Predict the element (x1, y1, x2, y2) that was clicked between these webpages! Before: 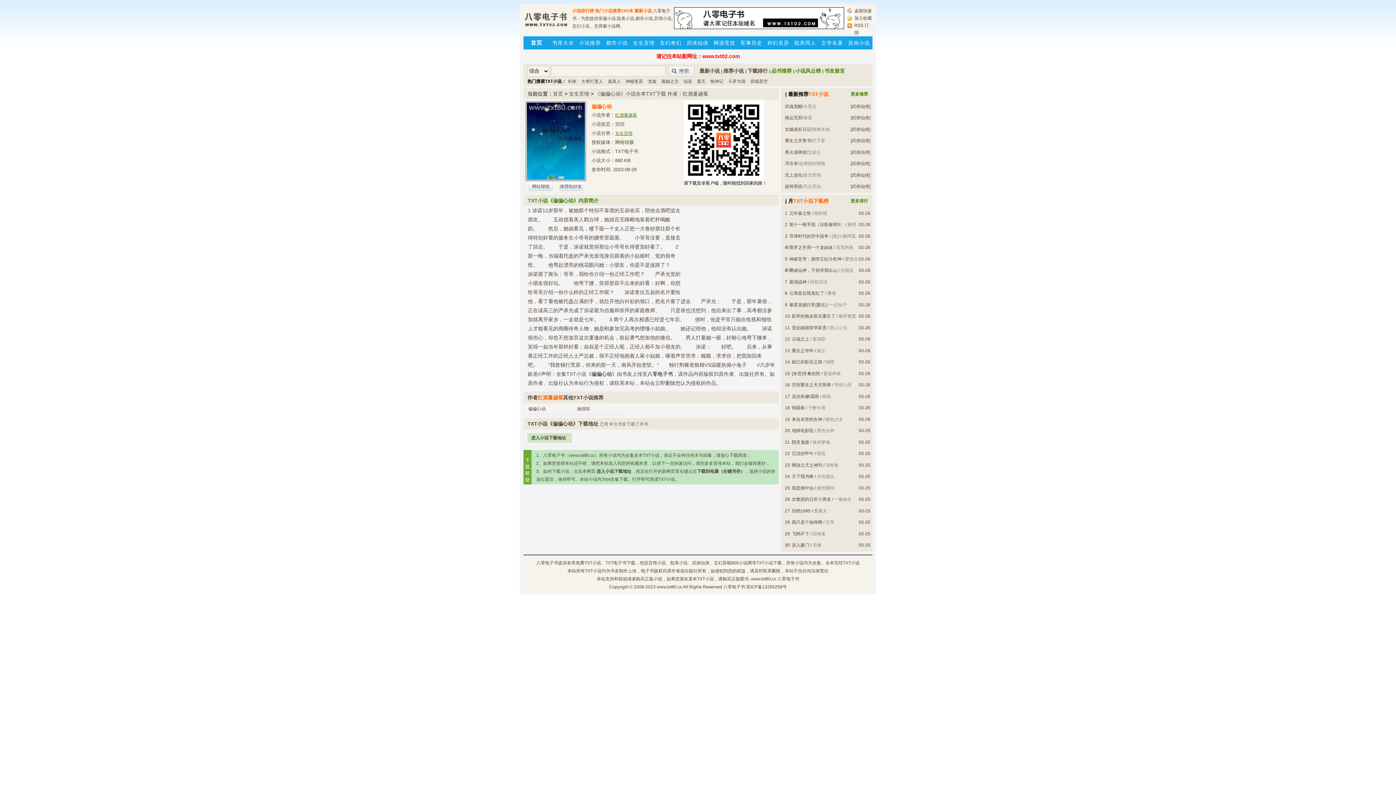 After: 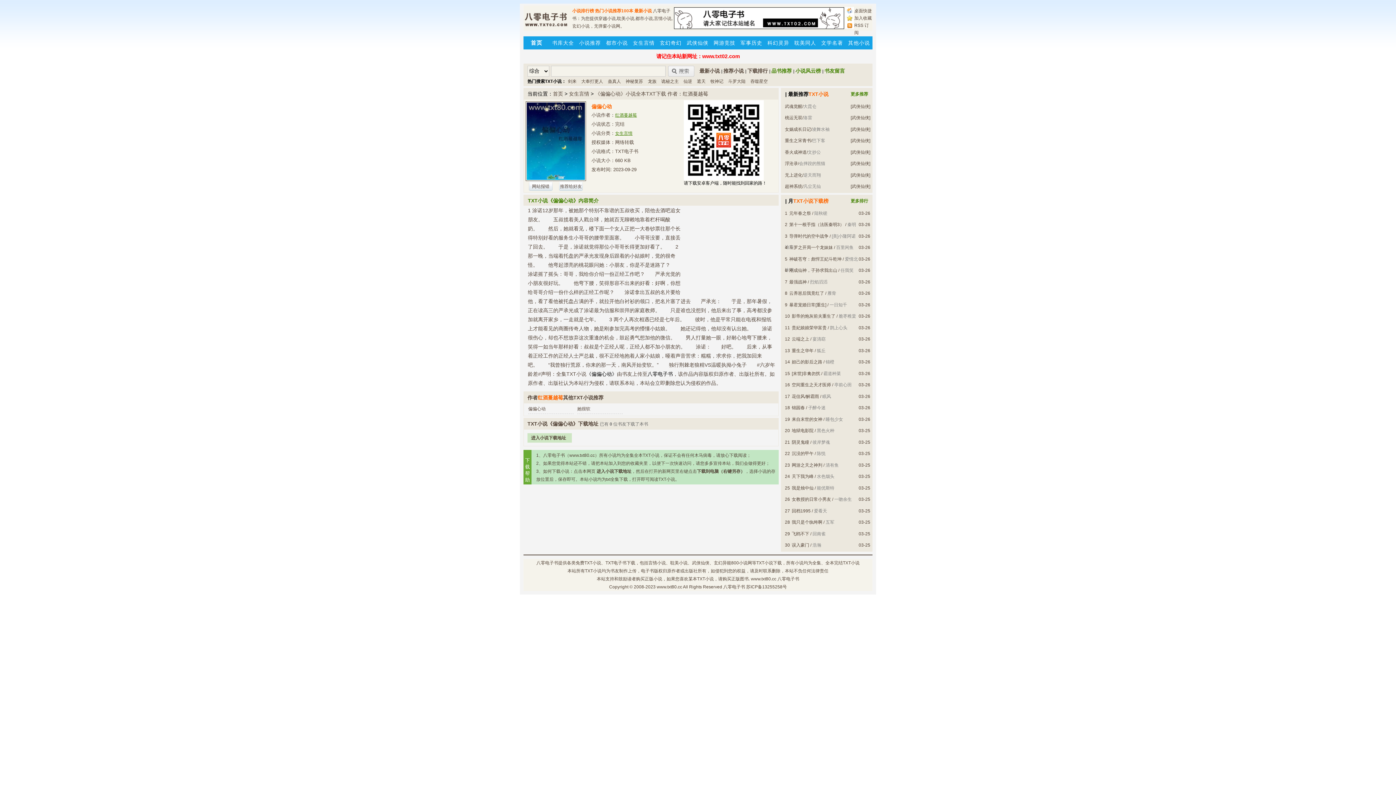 Action: label: 《偏偏心动》小说全本TXT下载 作者：红酒蔓越莓 bbox: (595, 90, 708, 96)